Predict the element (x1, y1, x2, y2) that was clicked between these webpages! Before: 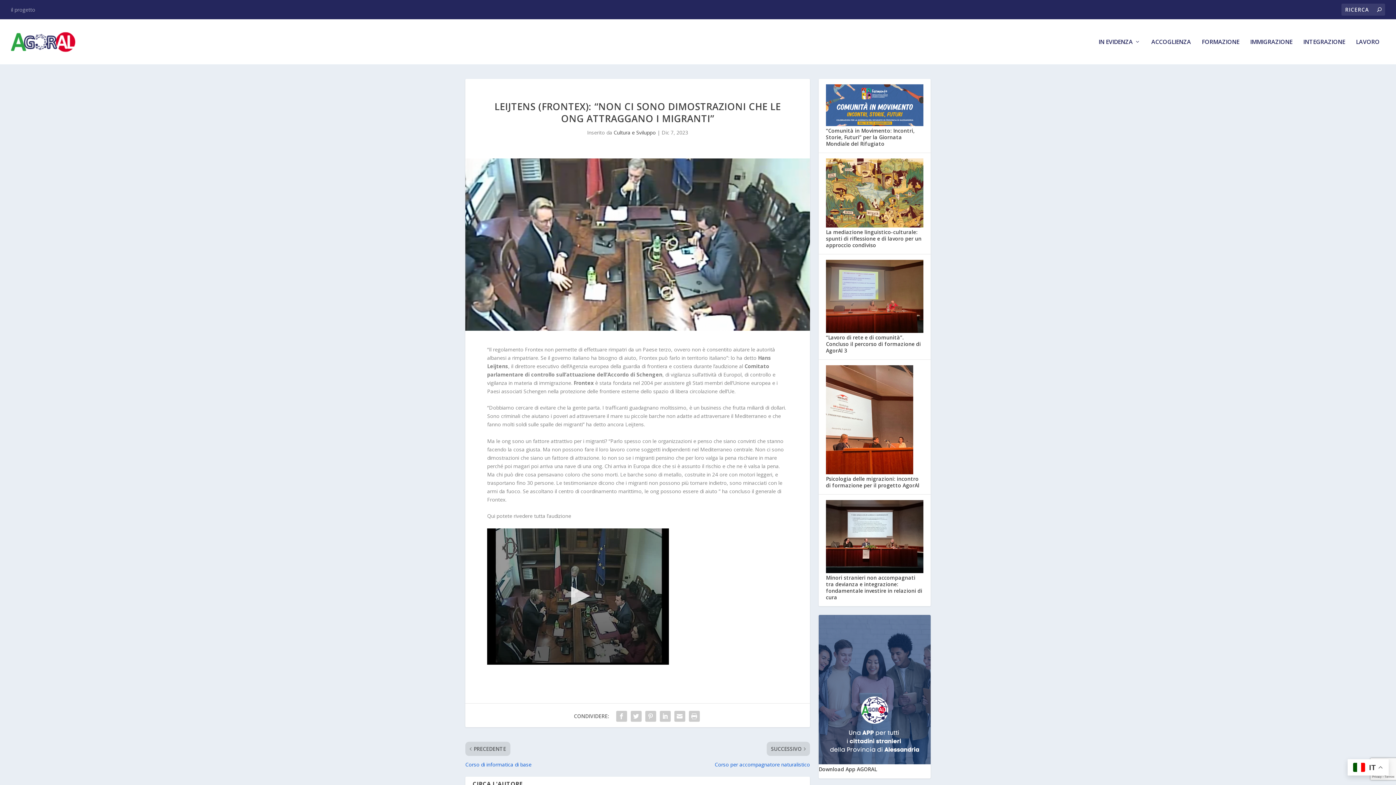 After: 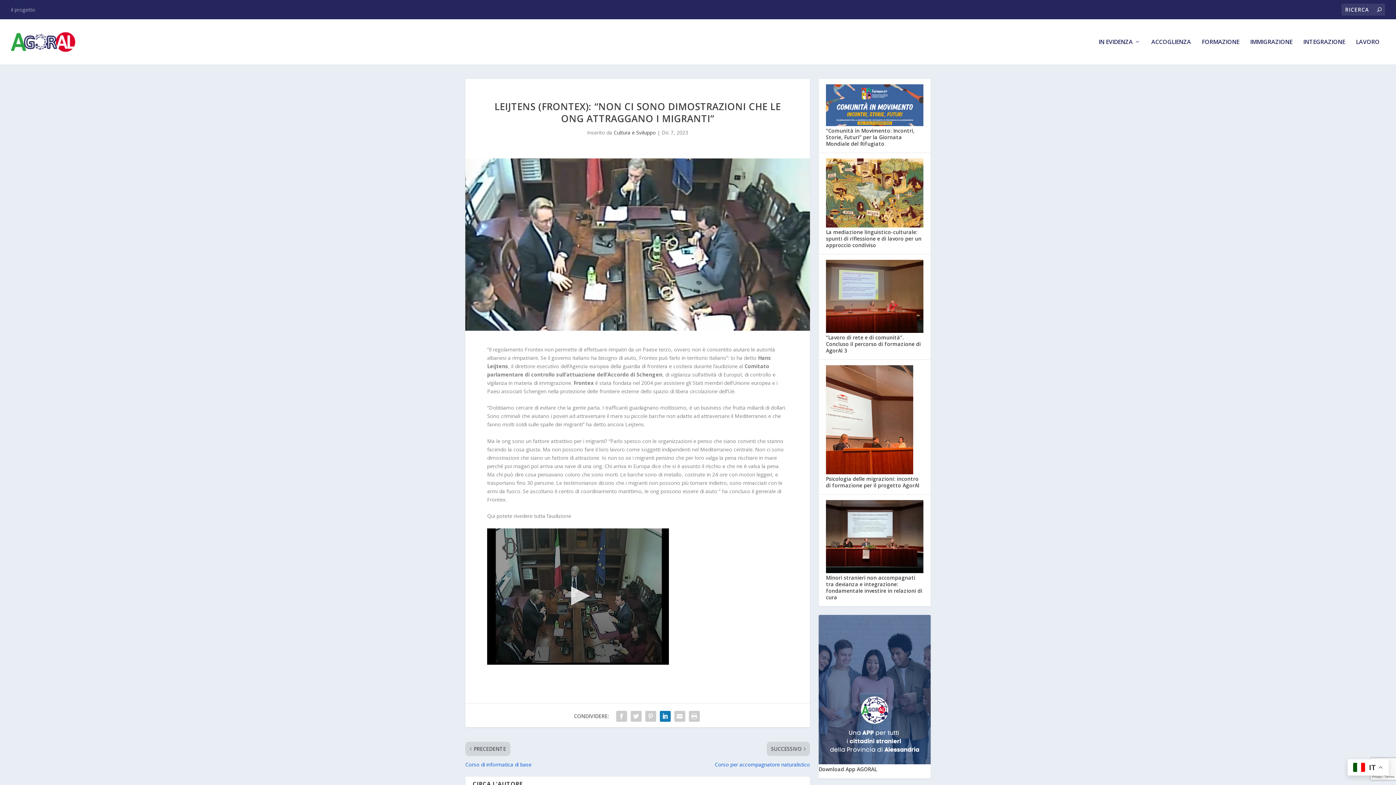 Action: bbox: (658, 709, 672, 723)